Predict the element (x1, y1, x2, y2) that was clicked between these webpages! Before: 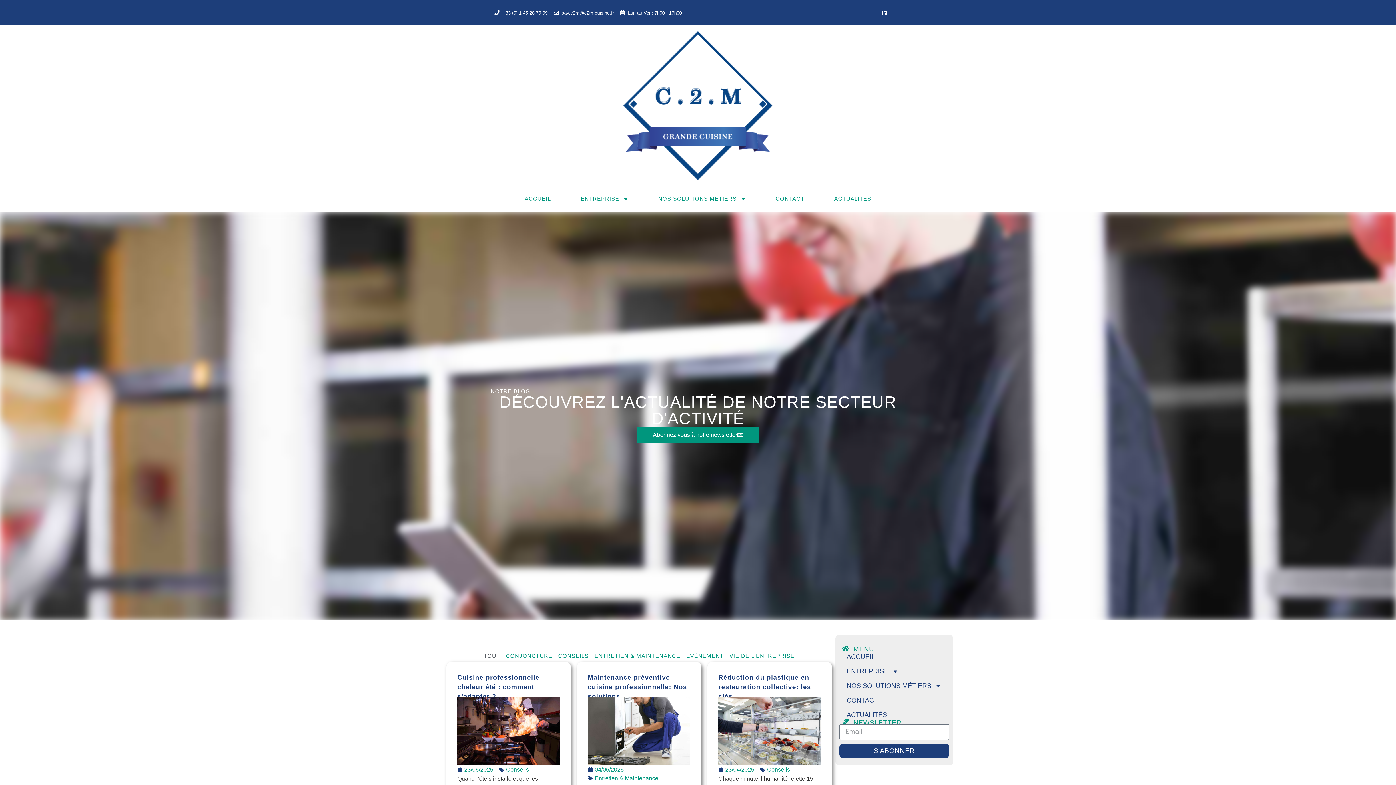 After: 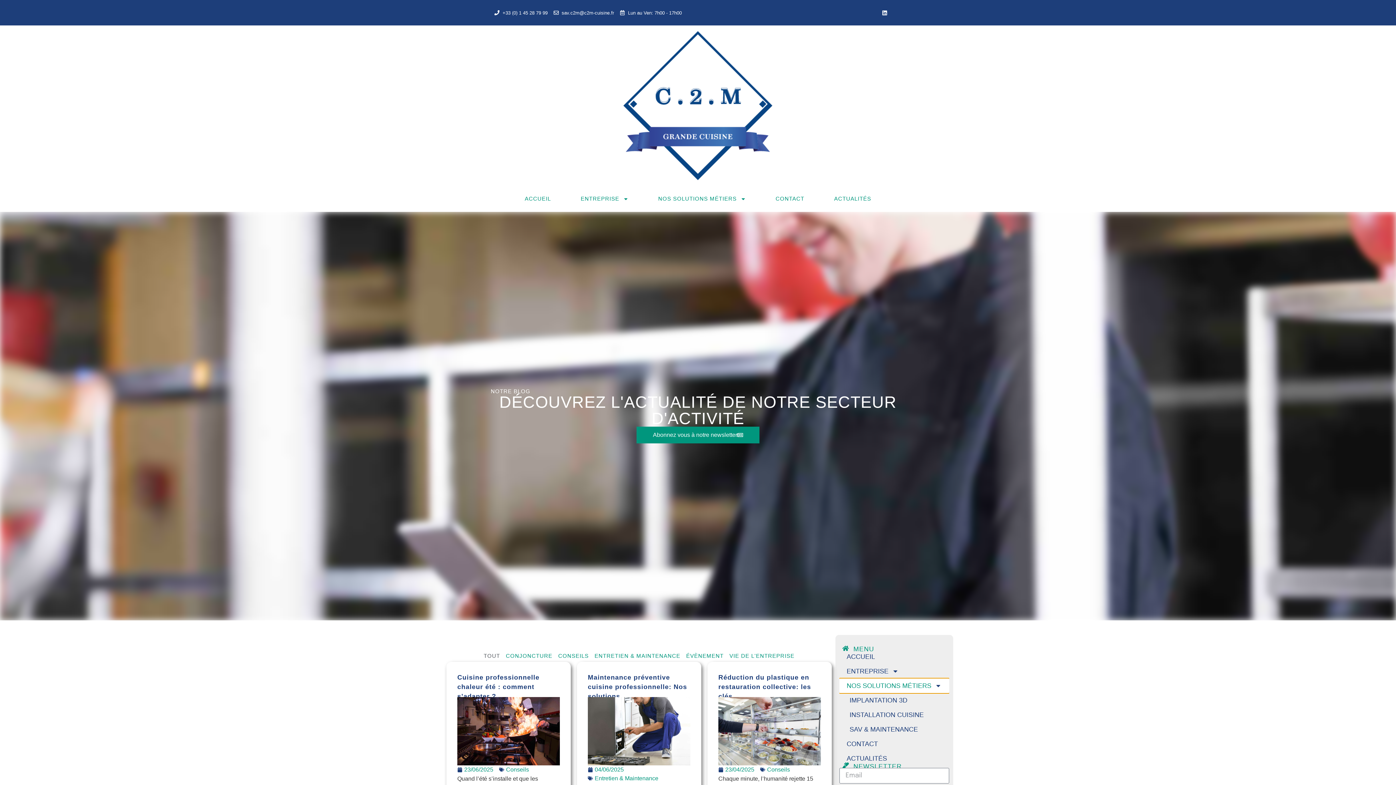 Action: label: NOS SOLUTIONS MÉTIERS bbox: (839, 678, 949, 693)